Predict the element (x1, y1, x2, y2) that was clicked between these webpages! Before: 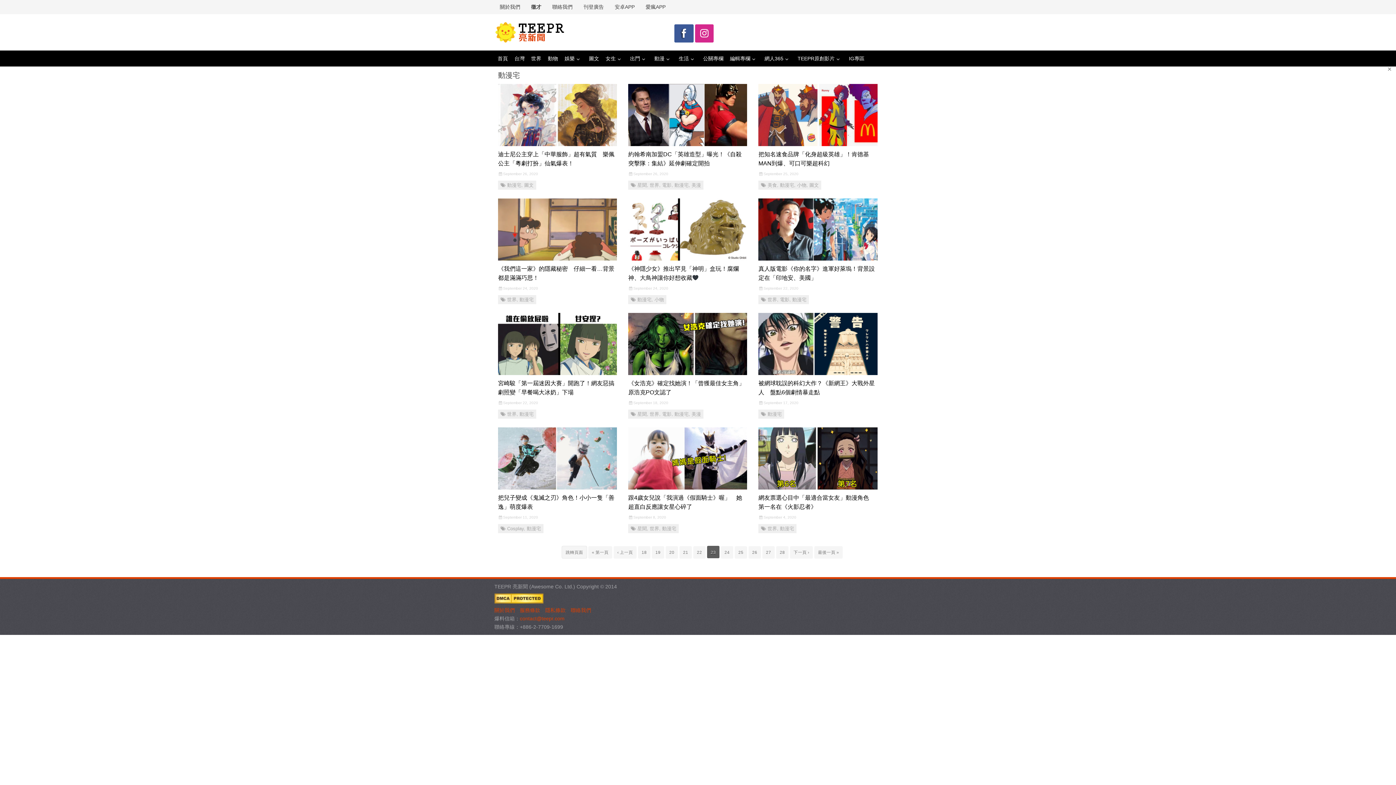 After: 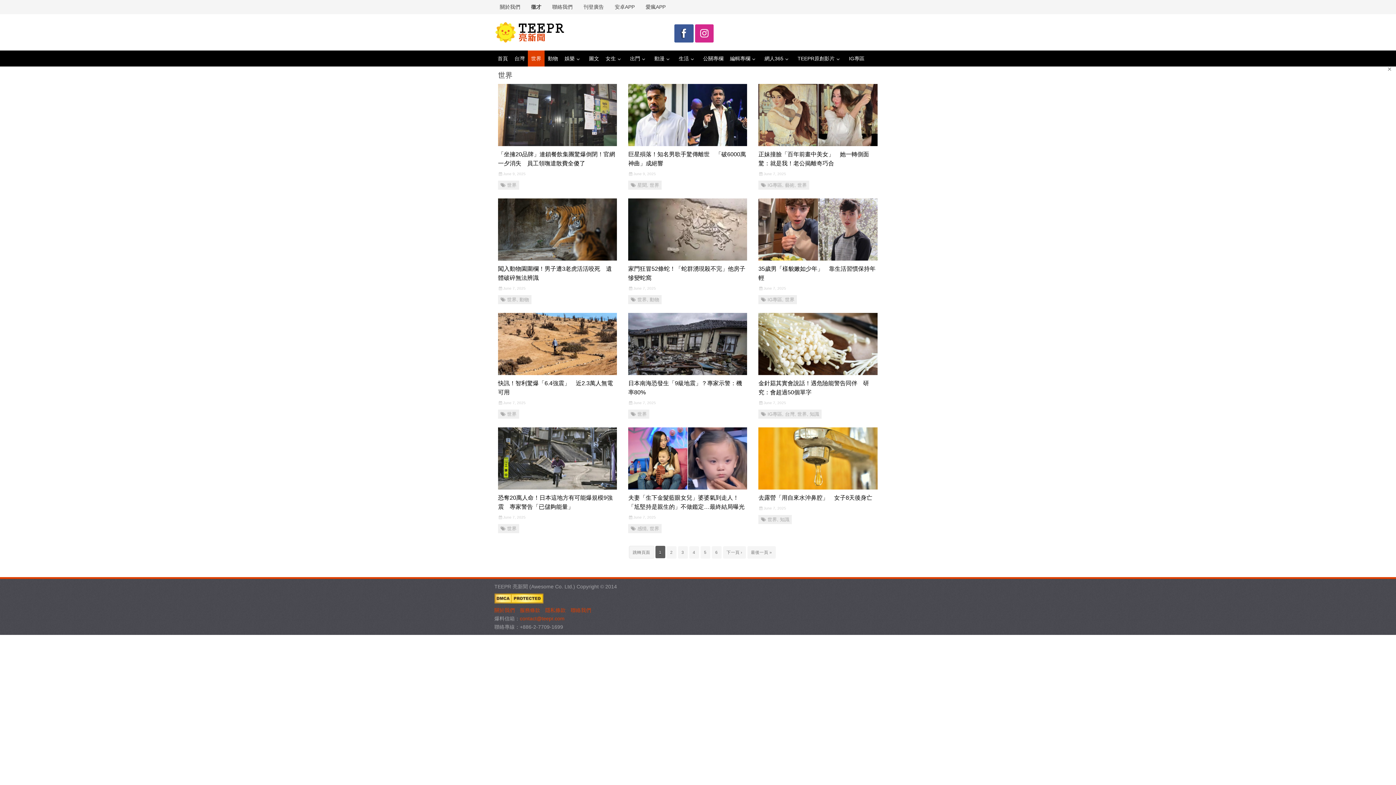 Action: bbox: (649, 526, 659, 531) label: 世界